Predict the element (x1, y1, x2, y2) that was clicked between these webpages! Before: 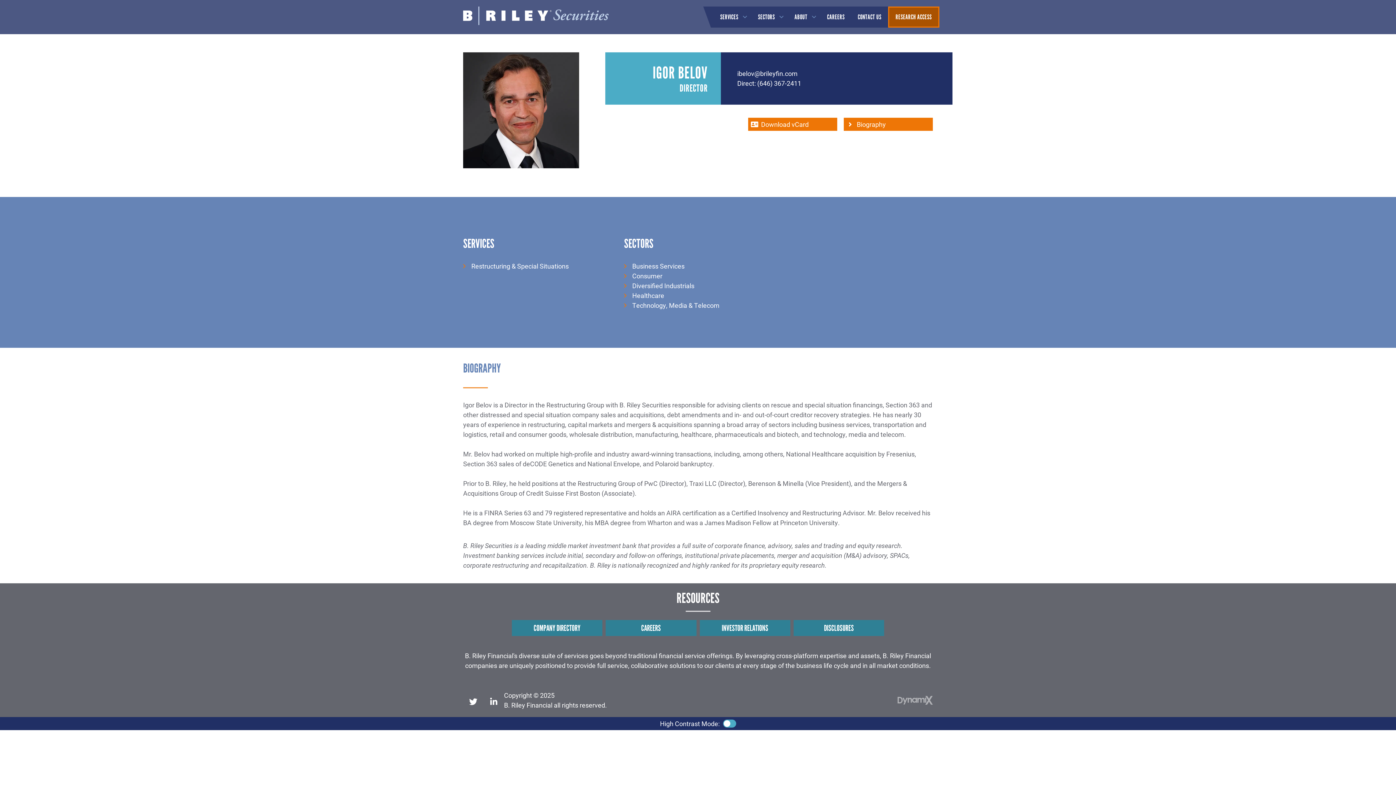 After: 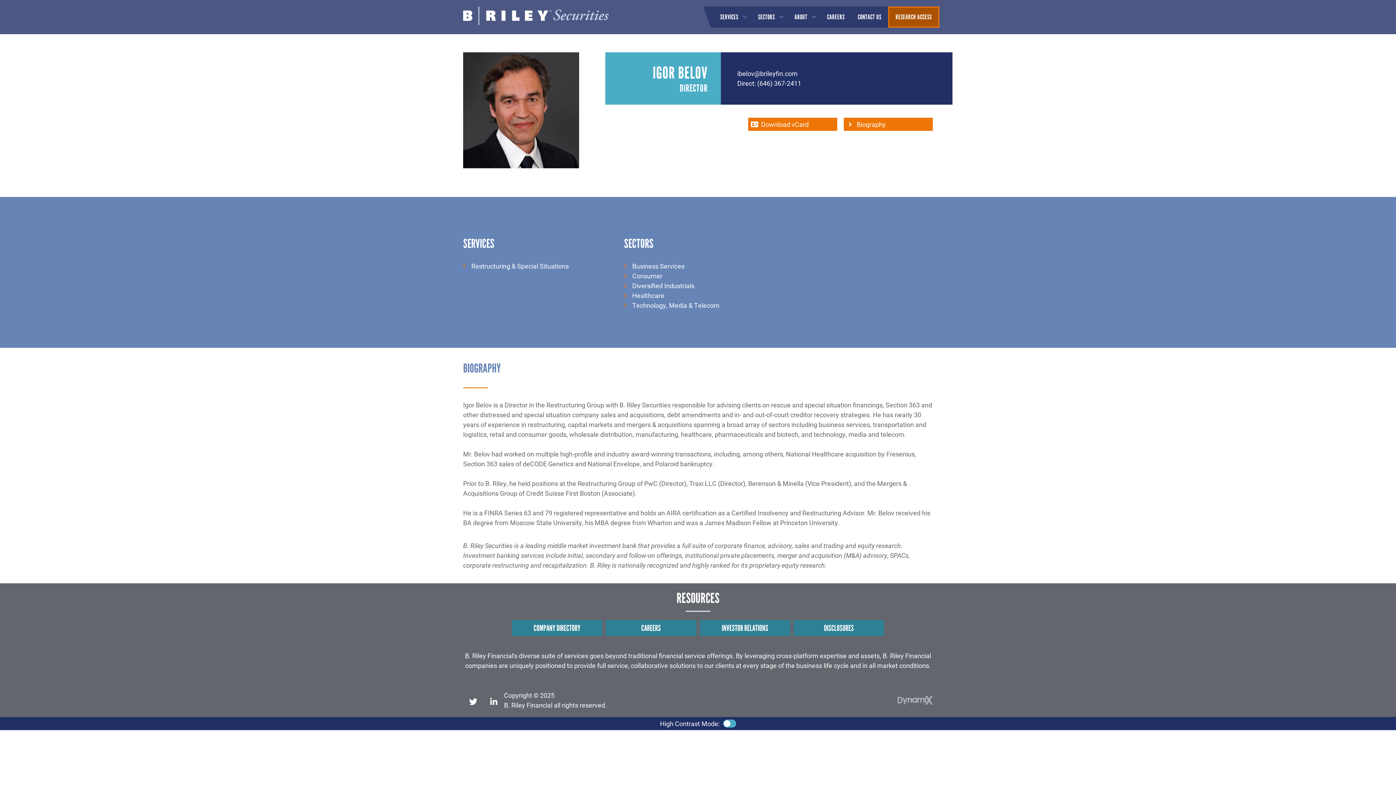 Action: label: Skip to footer bbox: (7, 17, 83, 26)